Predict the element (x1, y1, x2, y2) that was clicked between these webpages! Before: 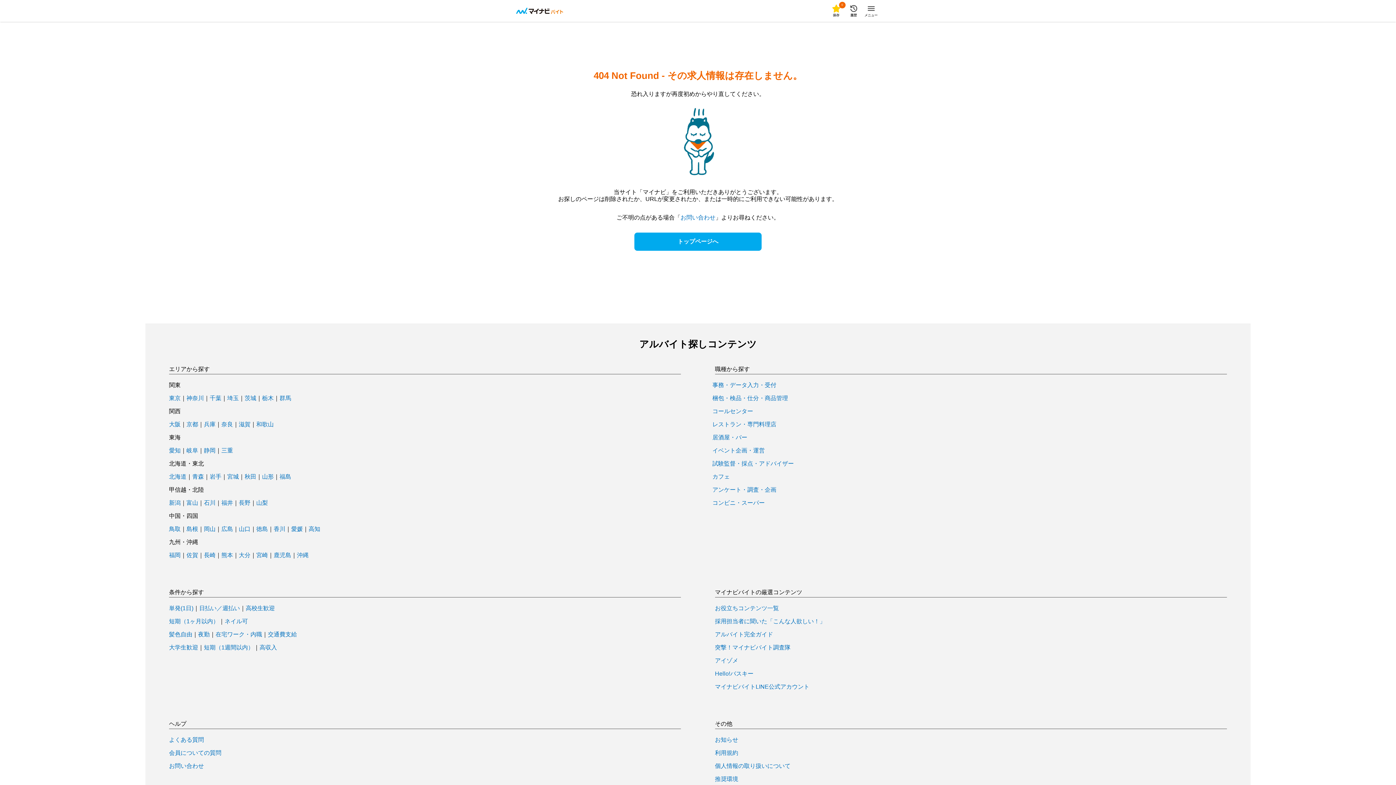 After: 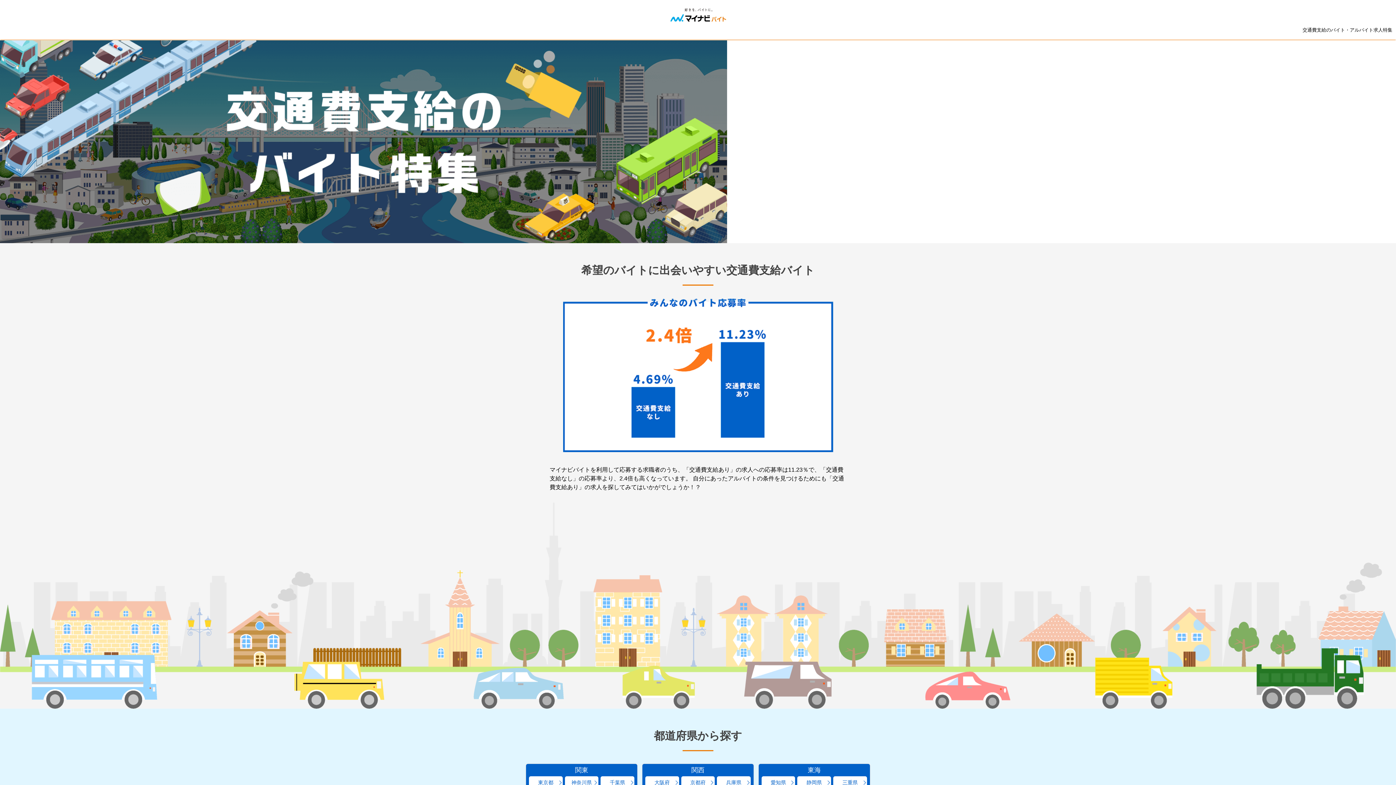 Action: bbox: (268, 632, 297, 637) label: 交通費支給